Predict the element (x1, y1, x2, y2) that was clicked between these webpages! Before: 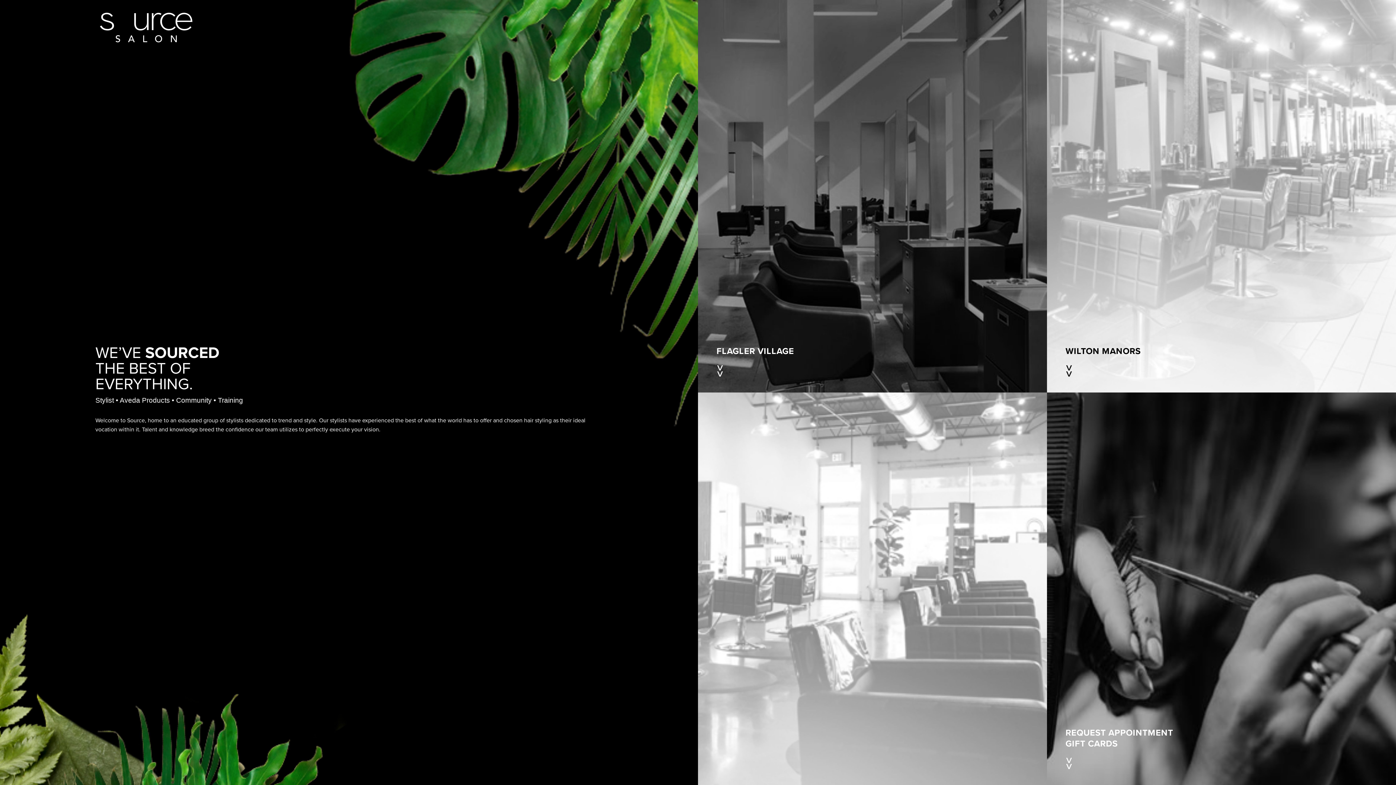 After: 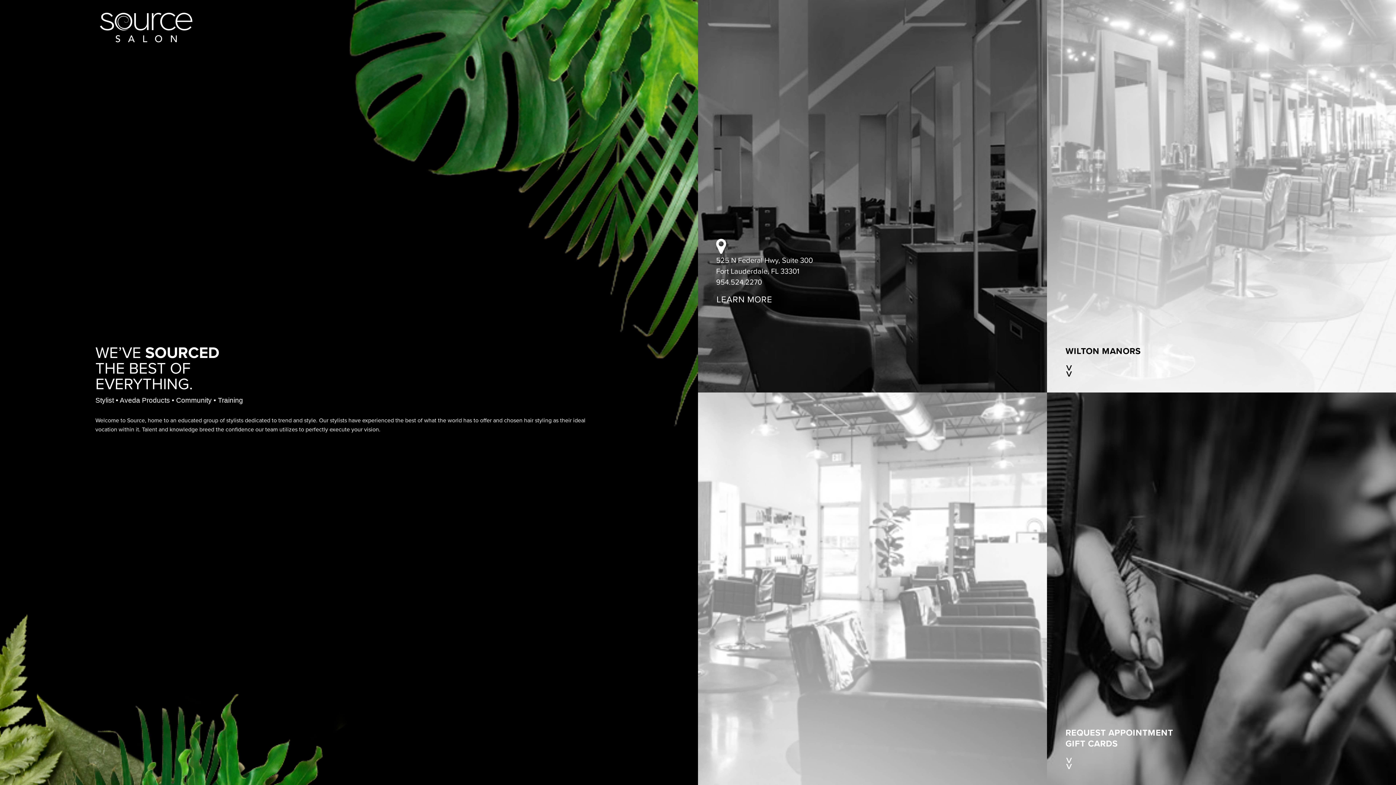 Action: bbox: (716, 317, 762, 326) label: 954.524.2270